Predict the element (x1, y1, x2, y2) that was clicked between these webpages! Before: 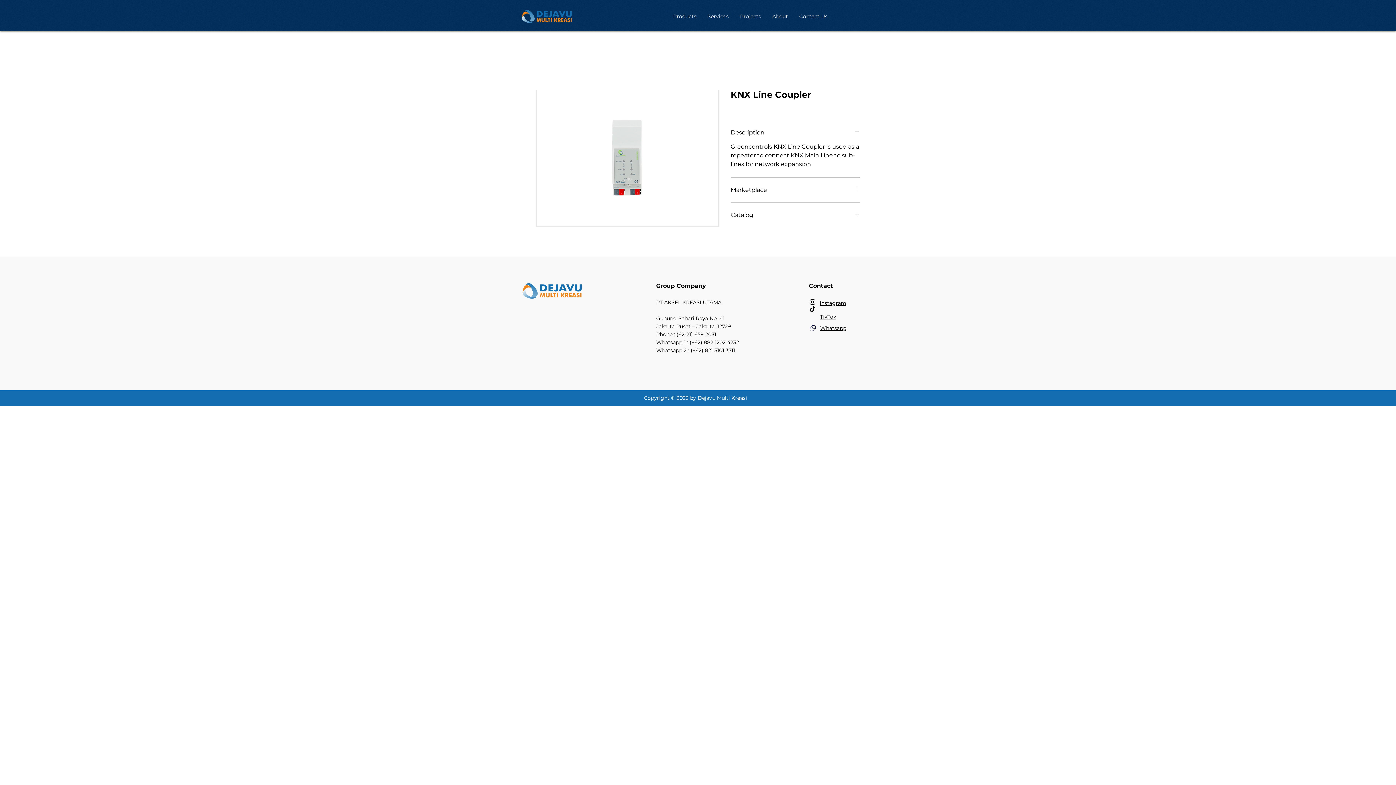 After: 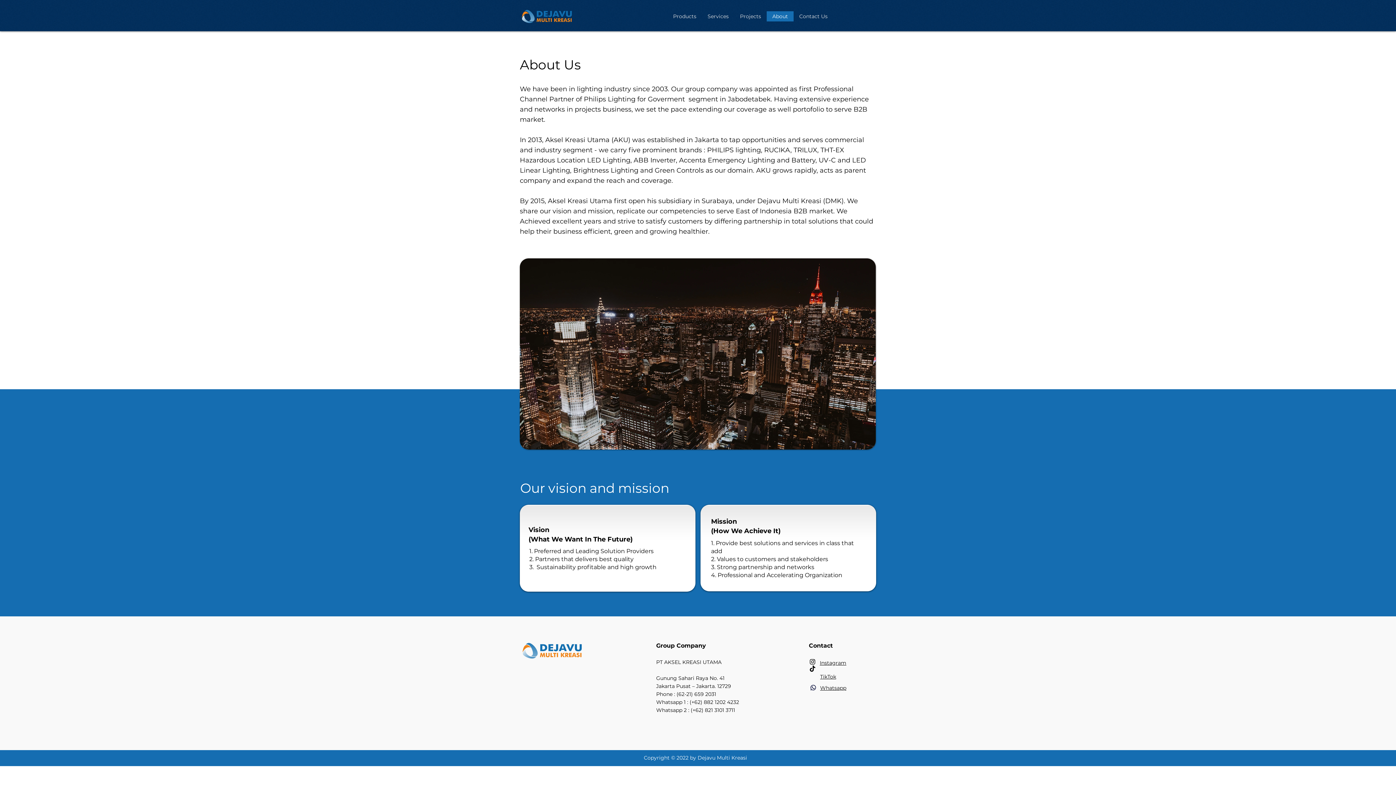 Action: label: About bbox: (766, 11, 793, 21)